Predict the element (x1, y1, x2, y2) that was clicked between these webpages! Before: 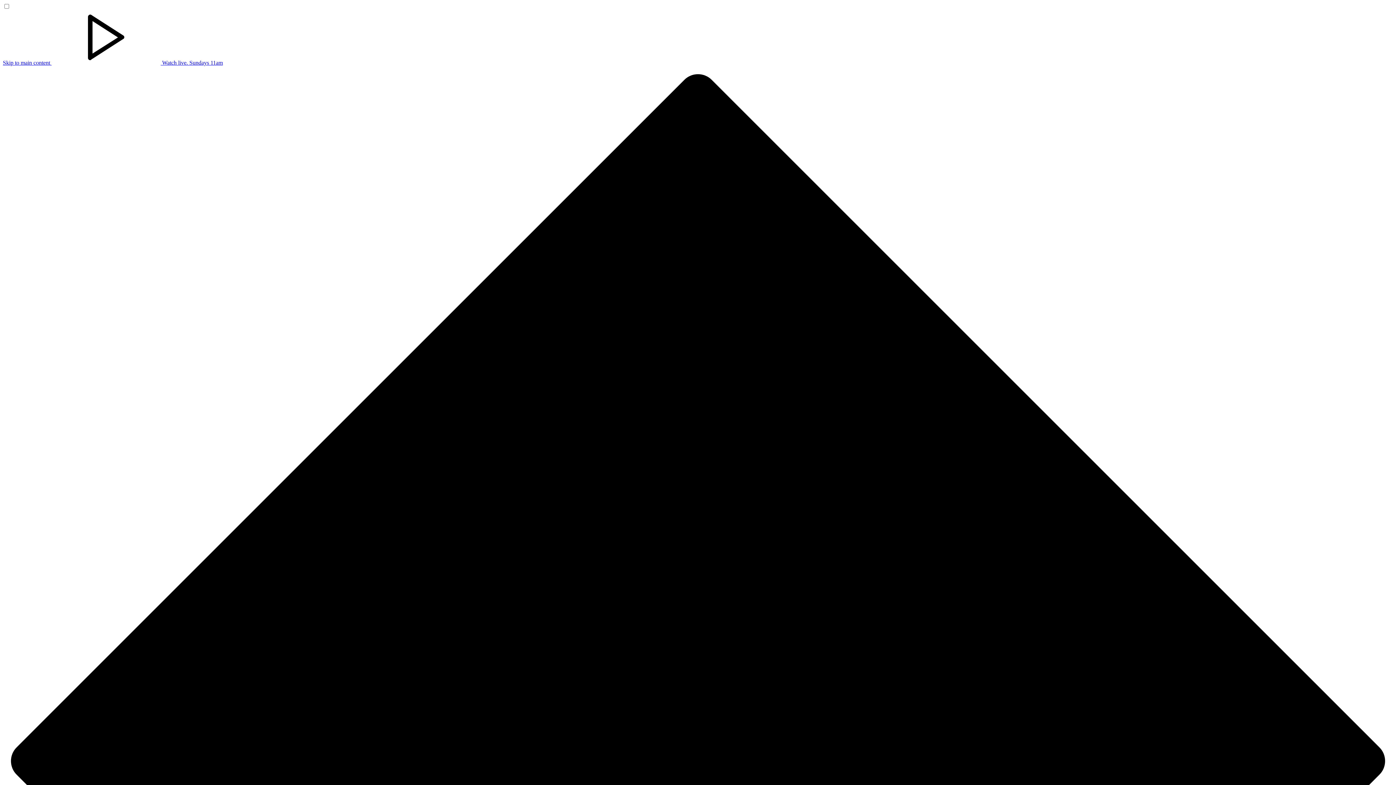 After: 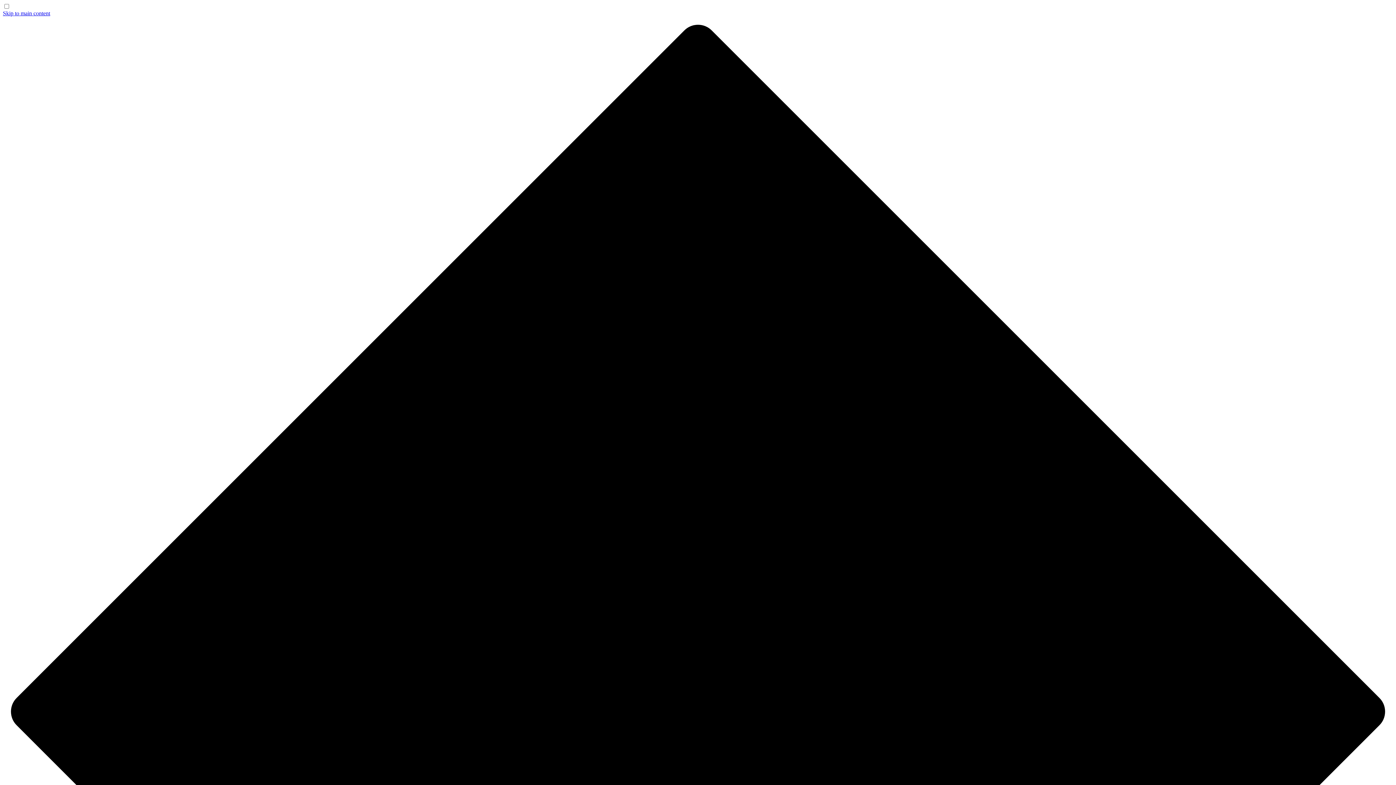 Action: label:   Watch live. Sundays 11am bbox: (50, 59, 222, 65)